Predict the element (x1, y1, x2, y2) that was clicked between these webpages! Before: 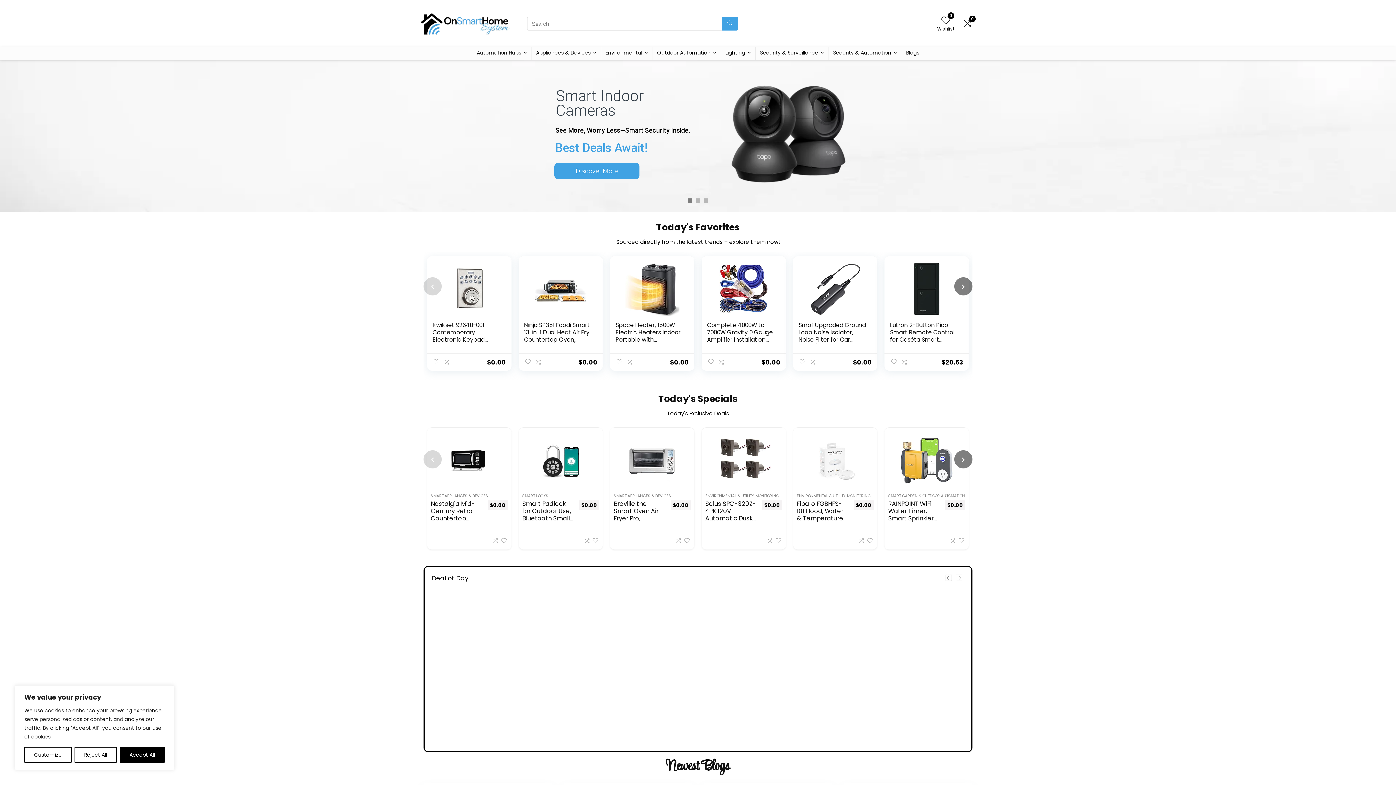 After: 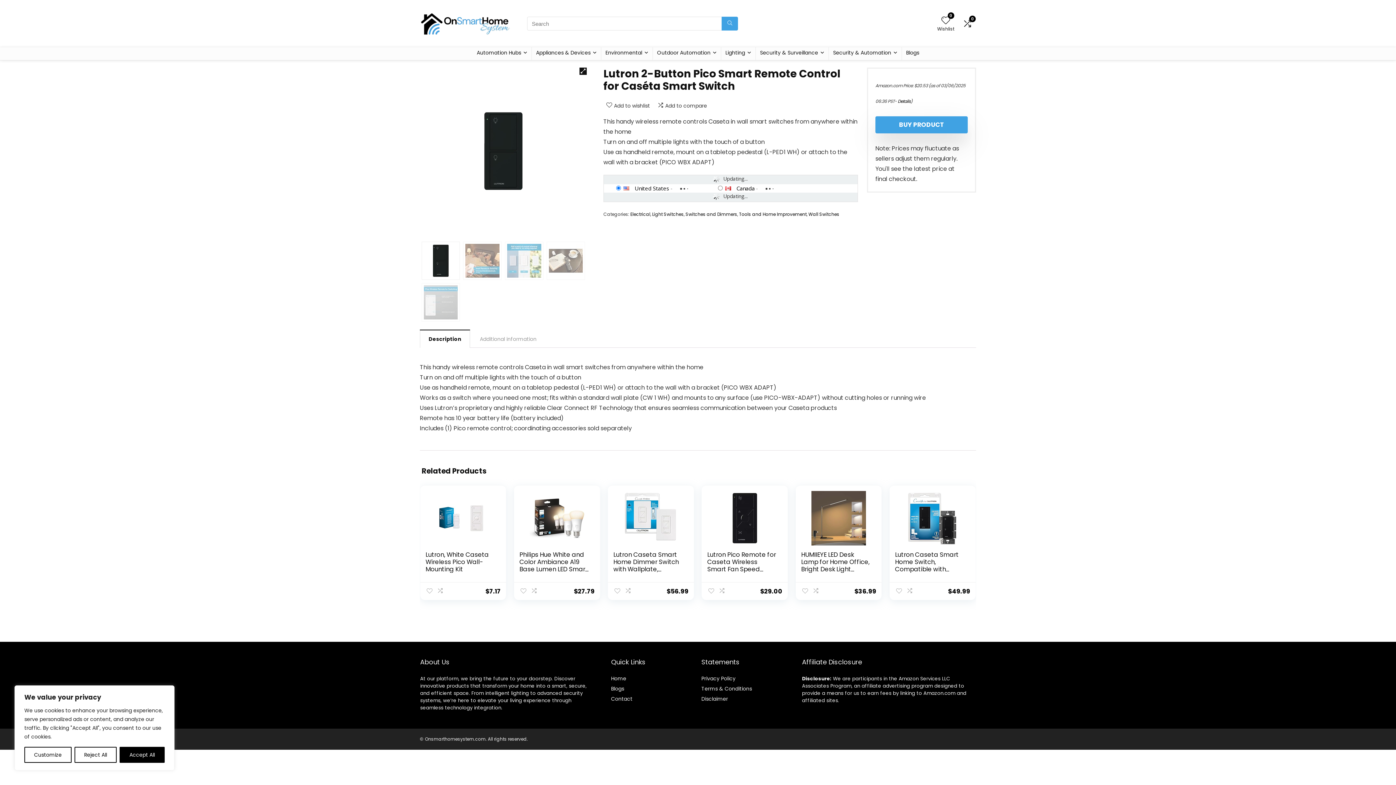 Action: bbox: (890, 261, 963, 316)